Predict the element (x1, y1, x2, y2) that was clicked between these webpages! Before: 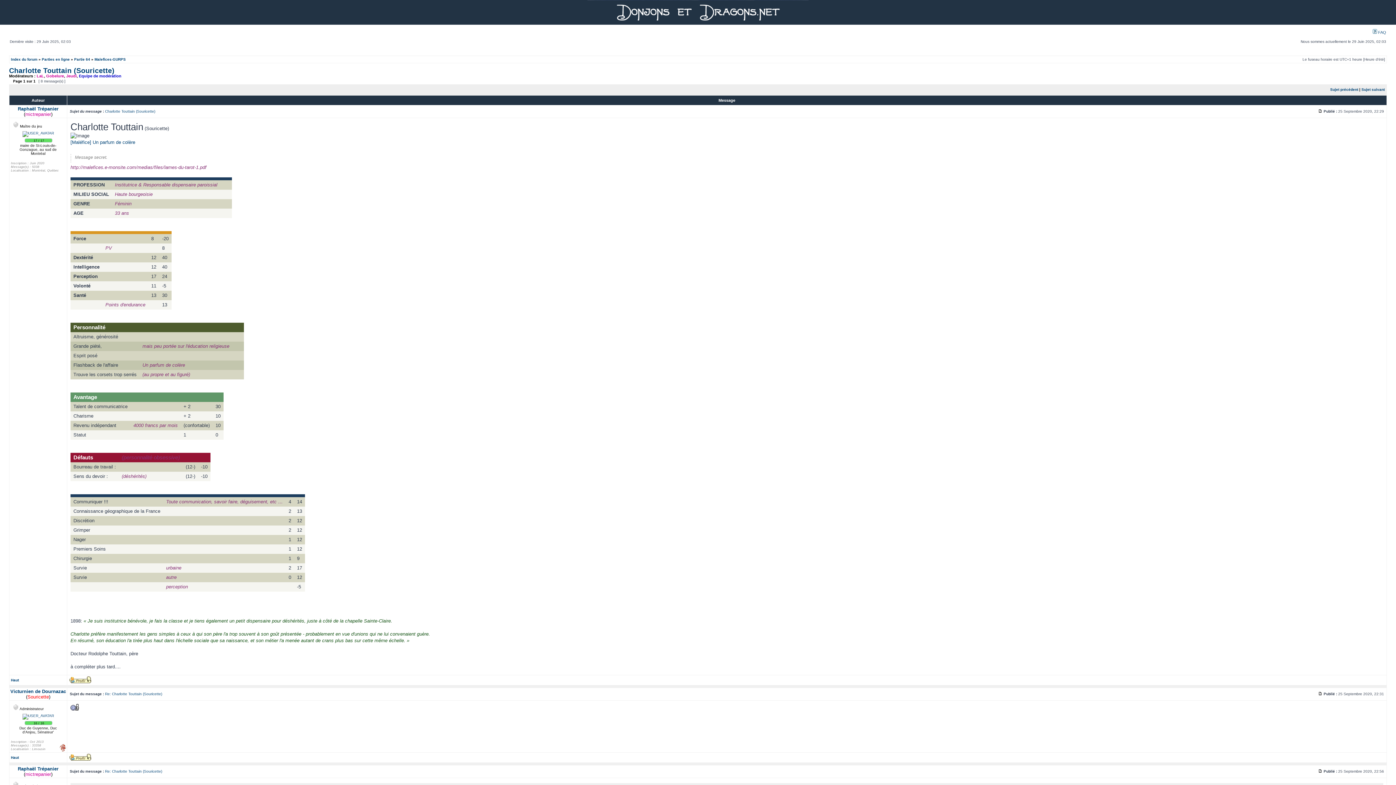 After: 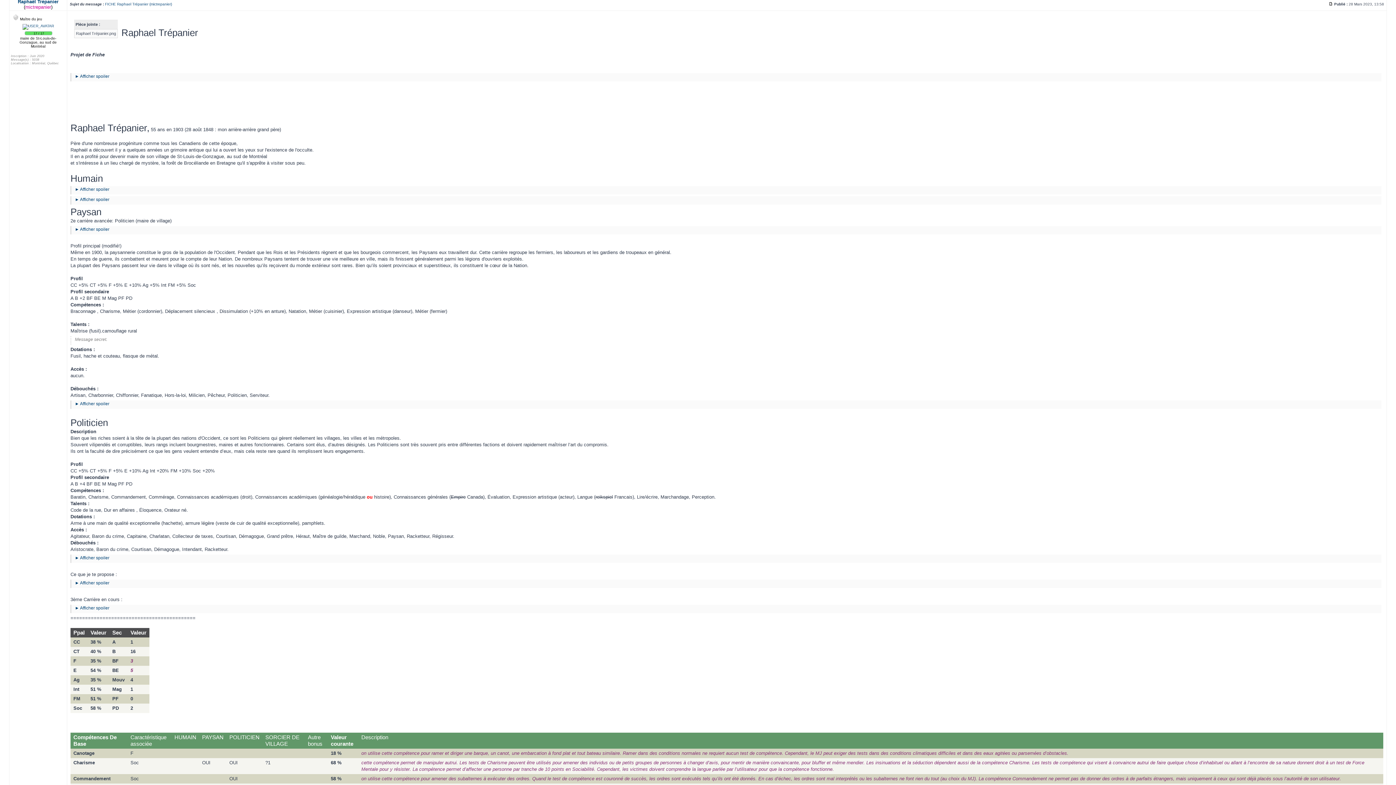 Action: bbox: (22, 131, 54, 135)